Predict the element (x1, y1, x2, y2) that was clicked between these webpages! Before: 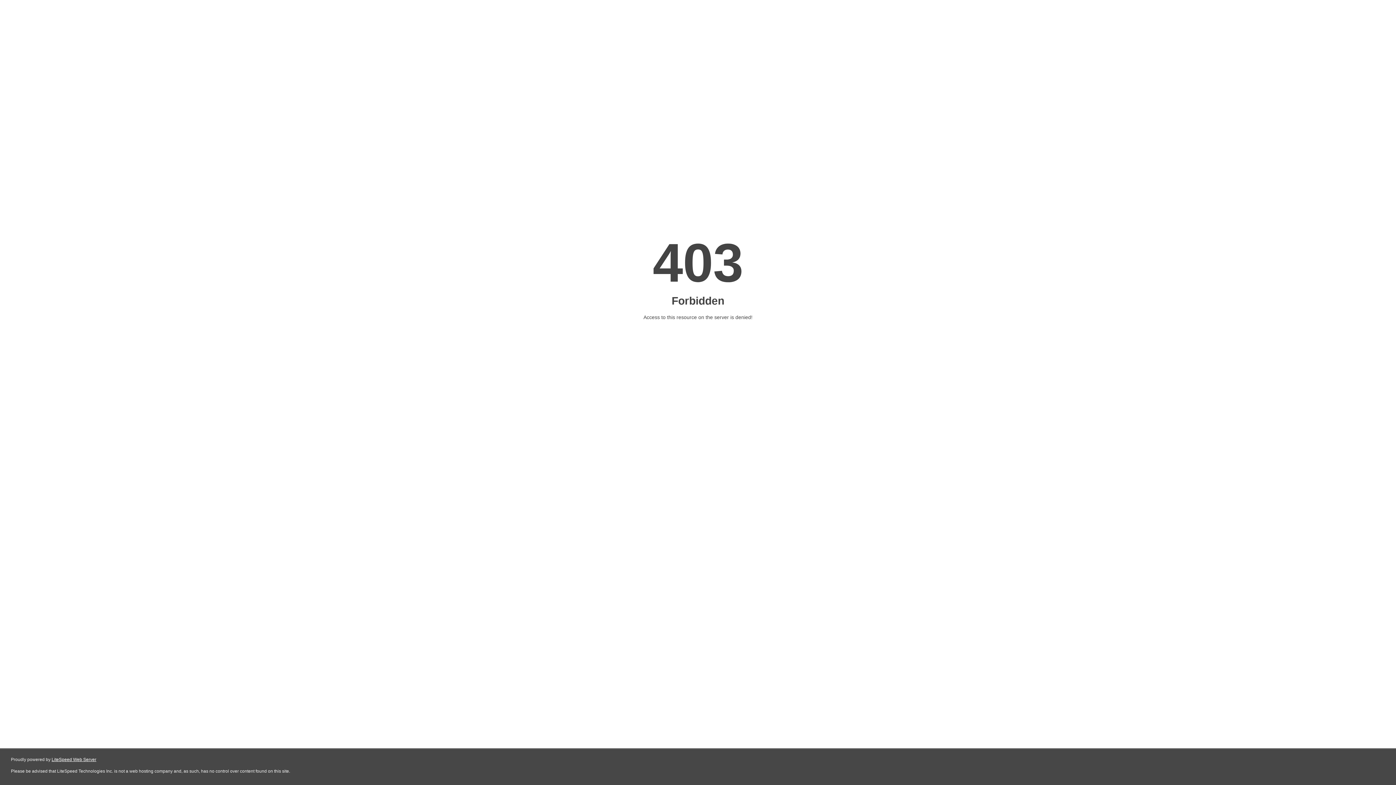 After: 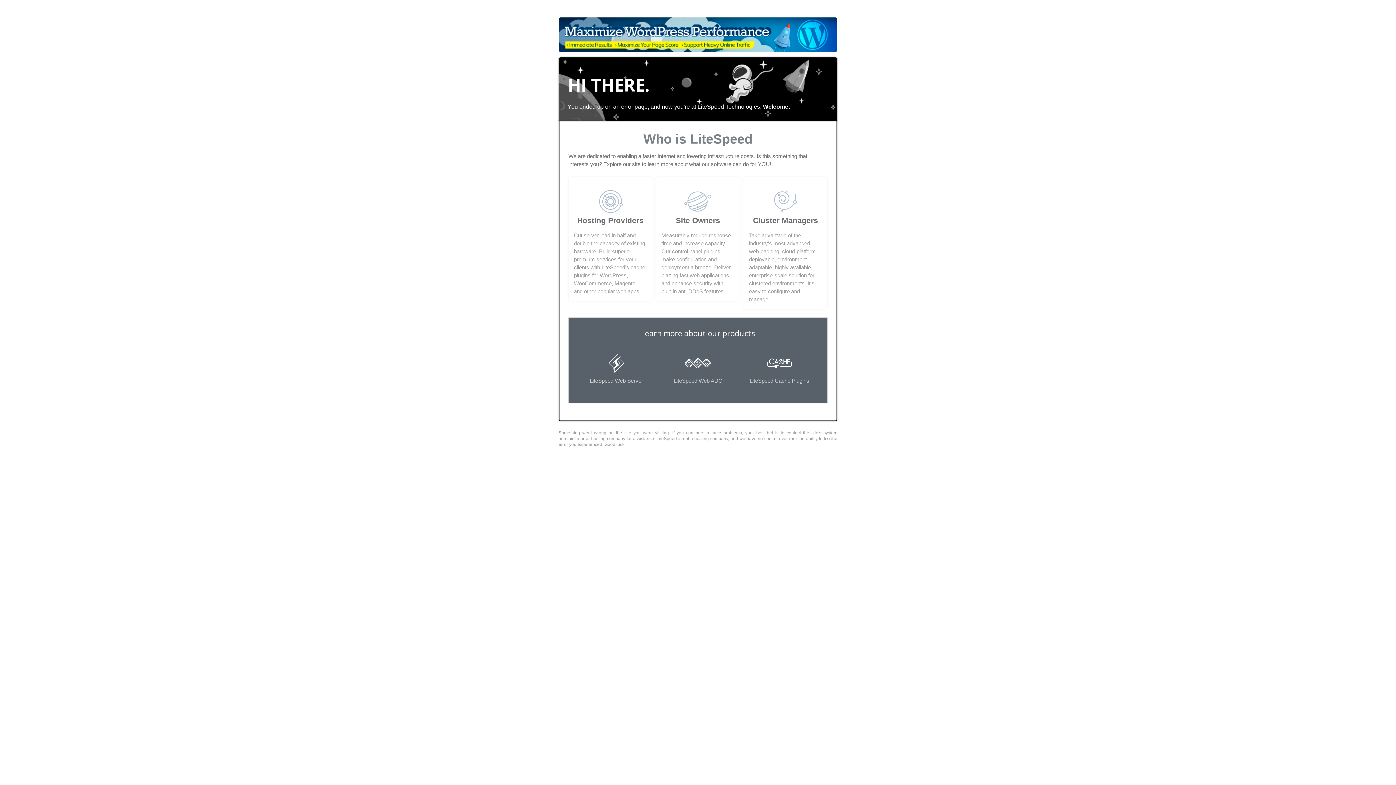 Action: label: LiteSpeed Web Server bbox: (51, 757, 96, 762)